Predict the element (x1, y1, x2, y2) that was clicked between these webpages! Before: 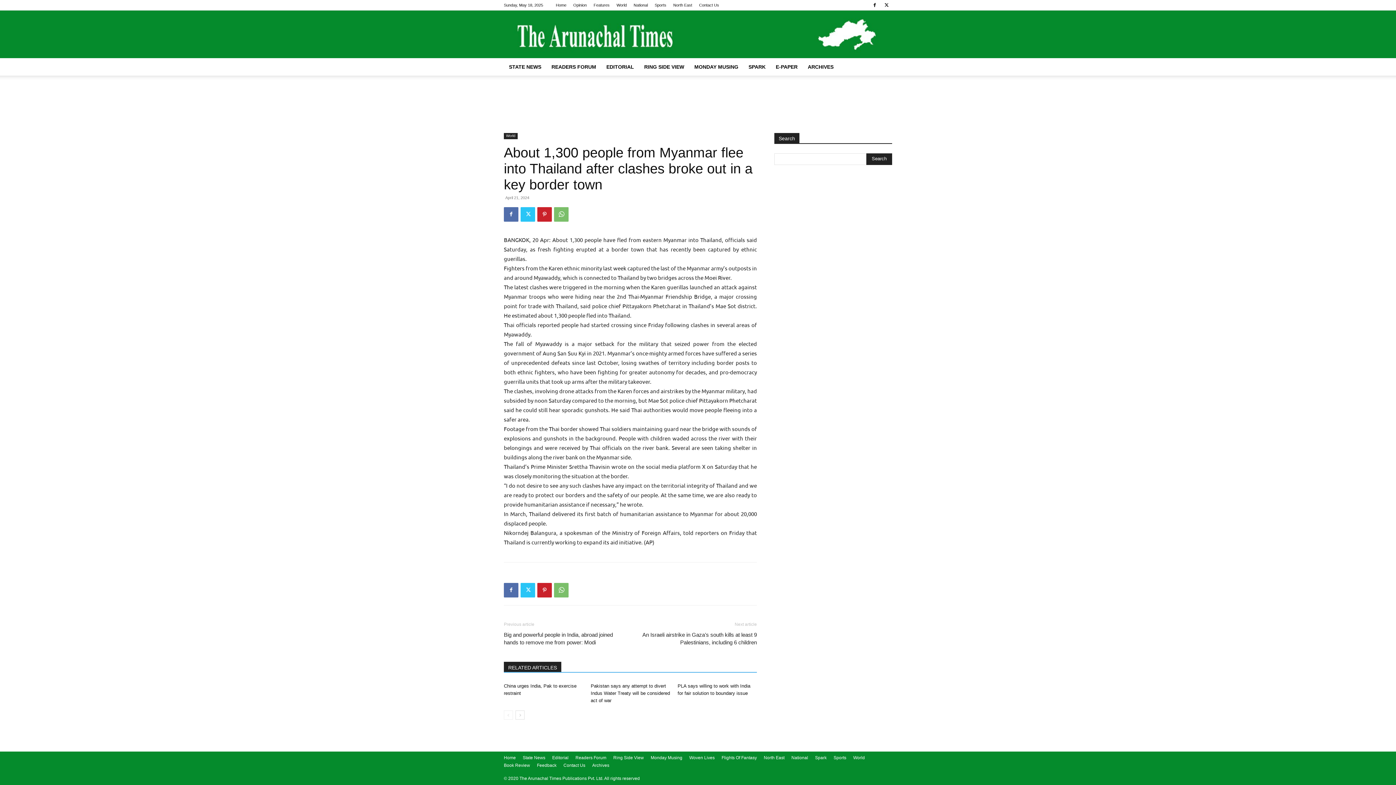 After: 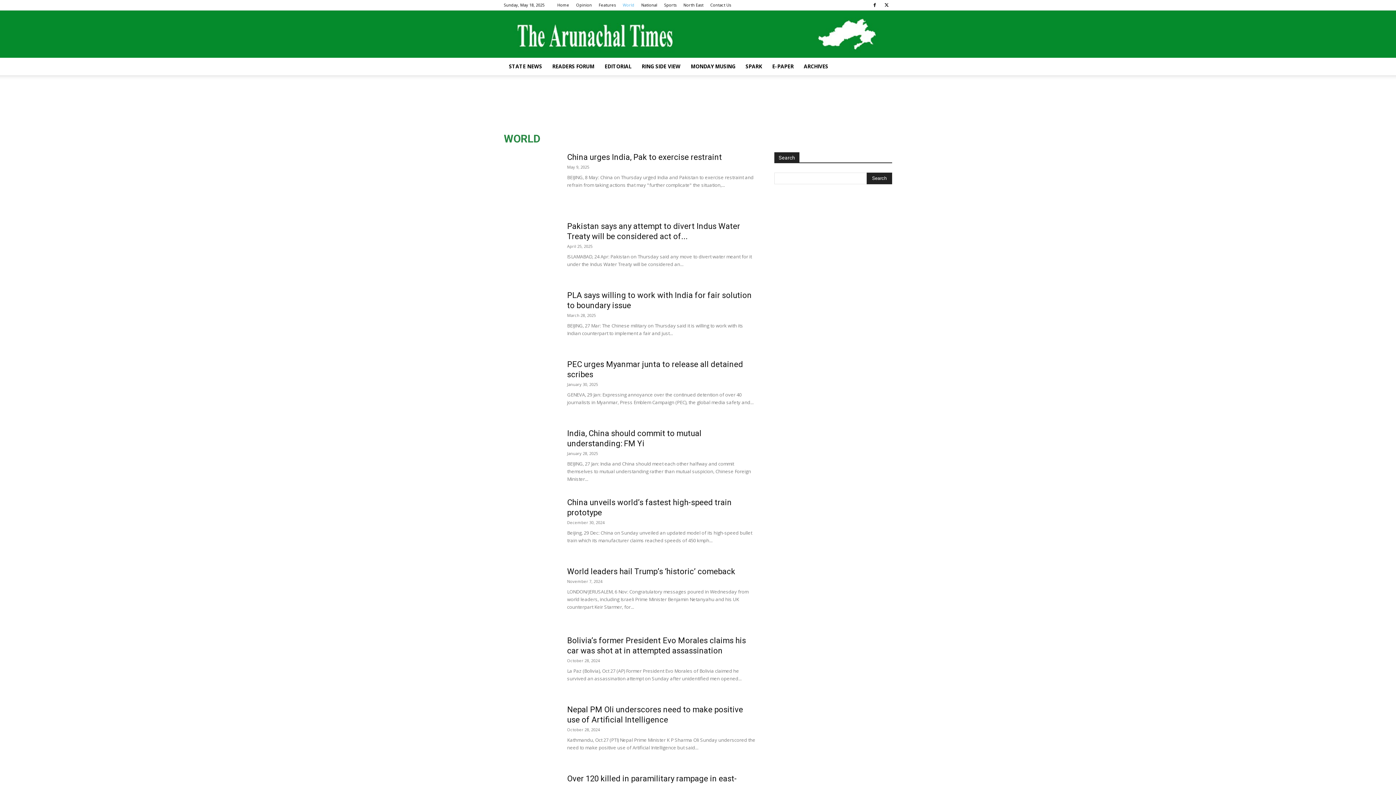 Action: label: World bbox: (853, 754, 865, 761)